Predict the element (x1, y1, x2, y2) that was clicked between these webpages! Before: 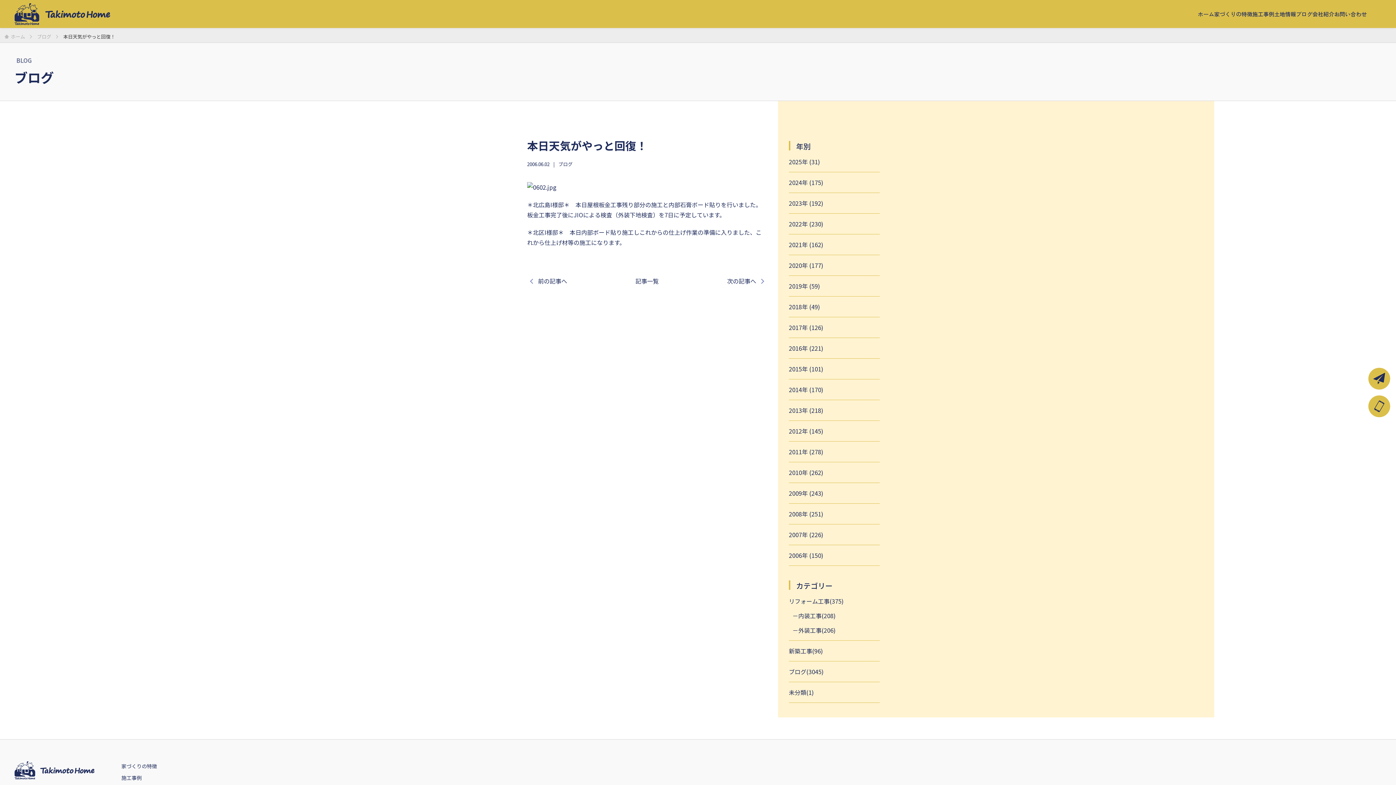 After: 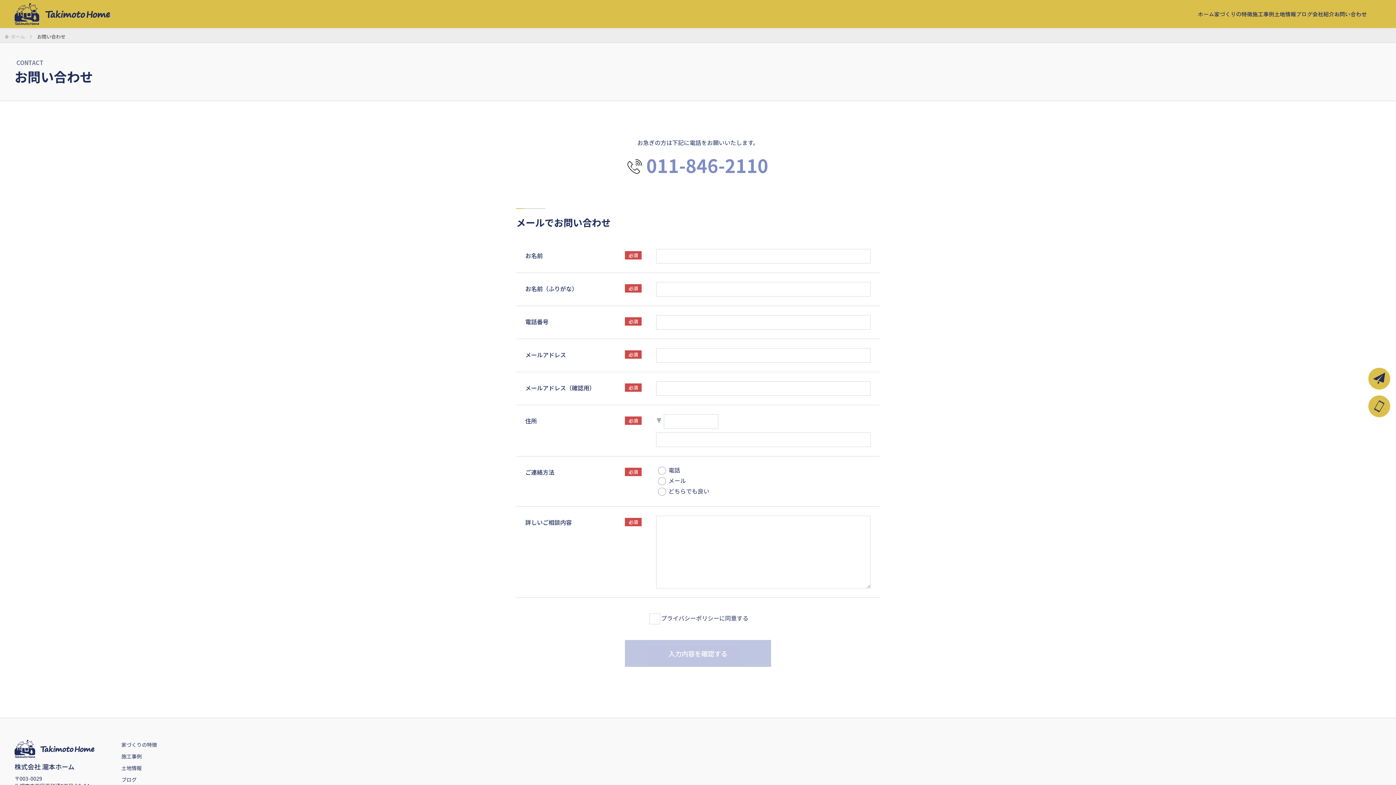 Action: bbox: (1368, 368, 1390, 389)